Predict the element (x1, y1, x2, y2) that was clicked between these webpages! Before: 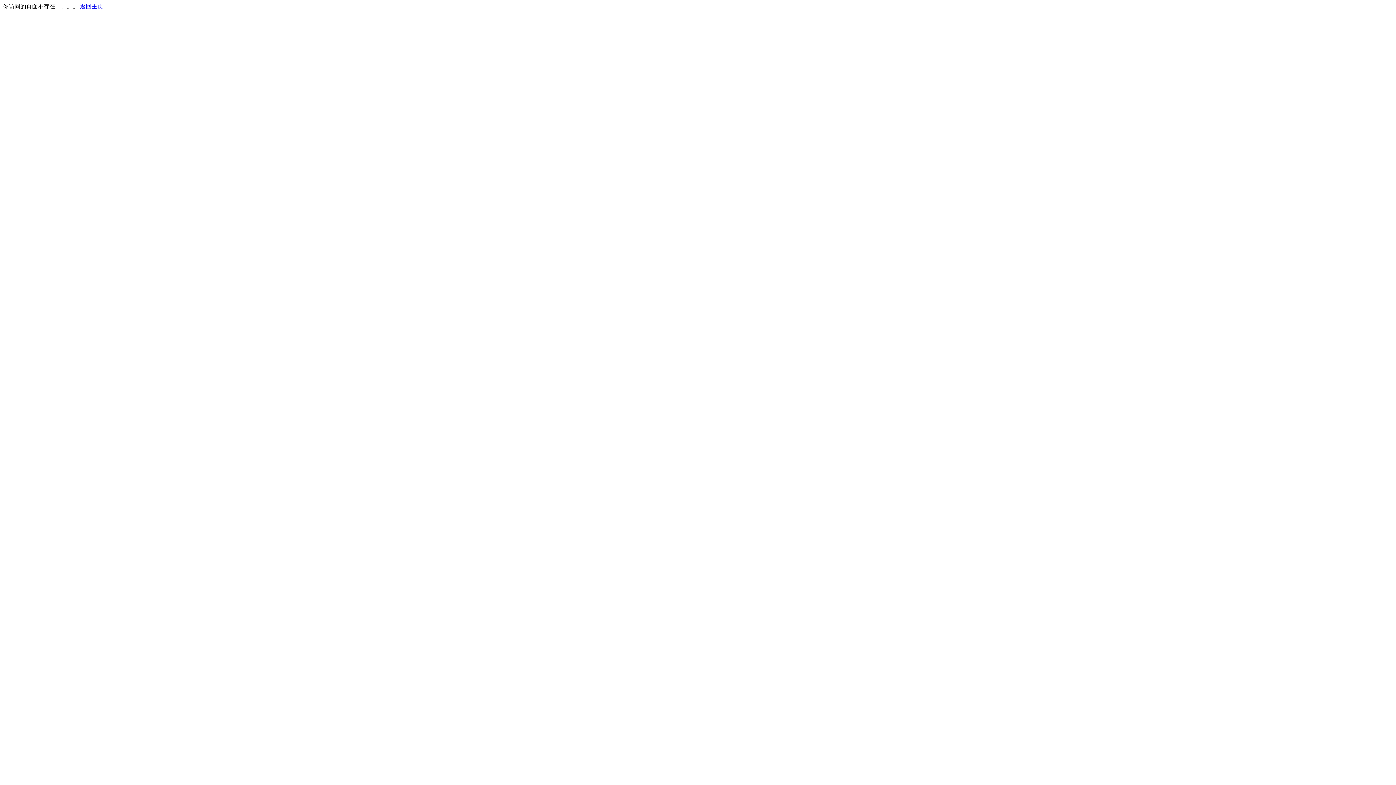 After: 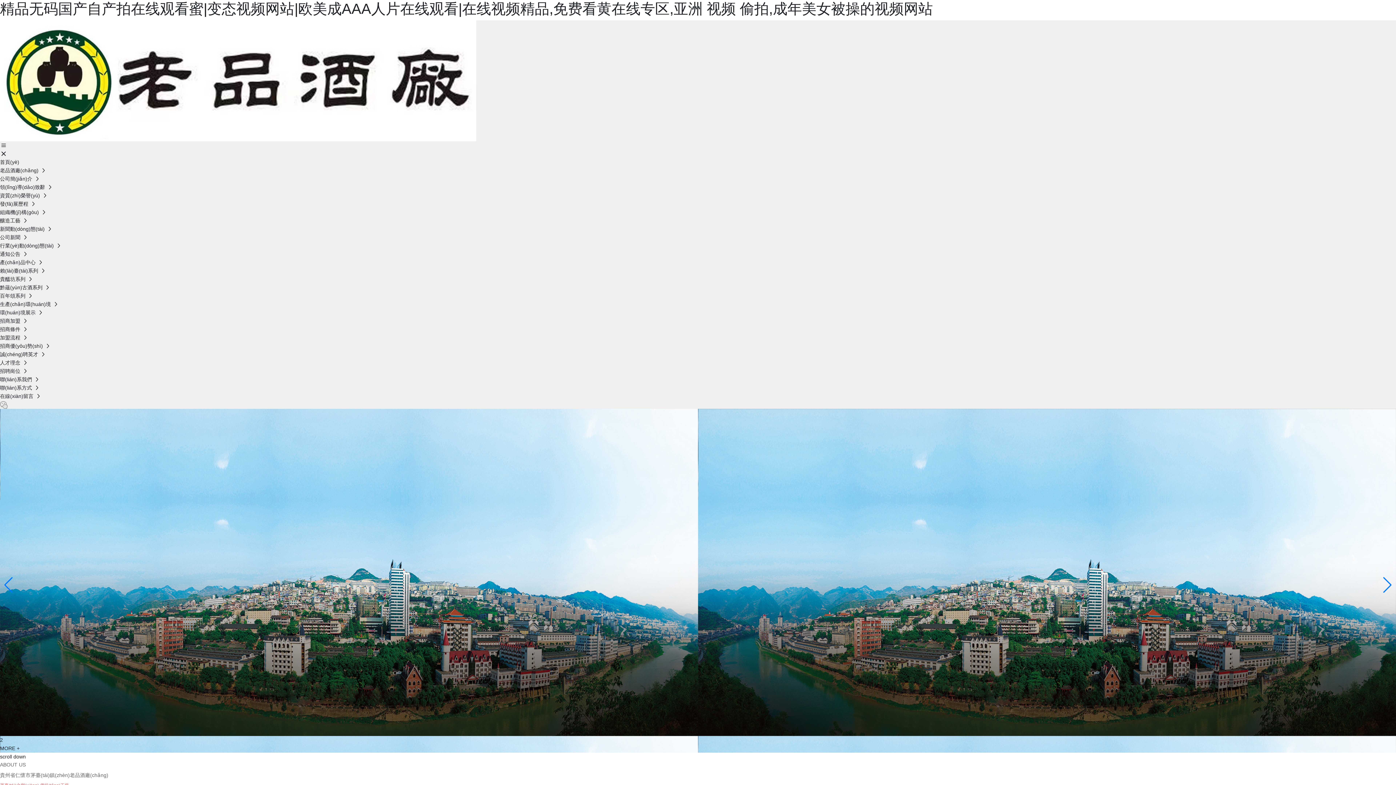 Action: label: 返回主页 bbox: (80, 3, 103, 9)